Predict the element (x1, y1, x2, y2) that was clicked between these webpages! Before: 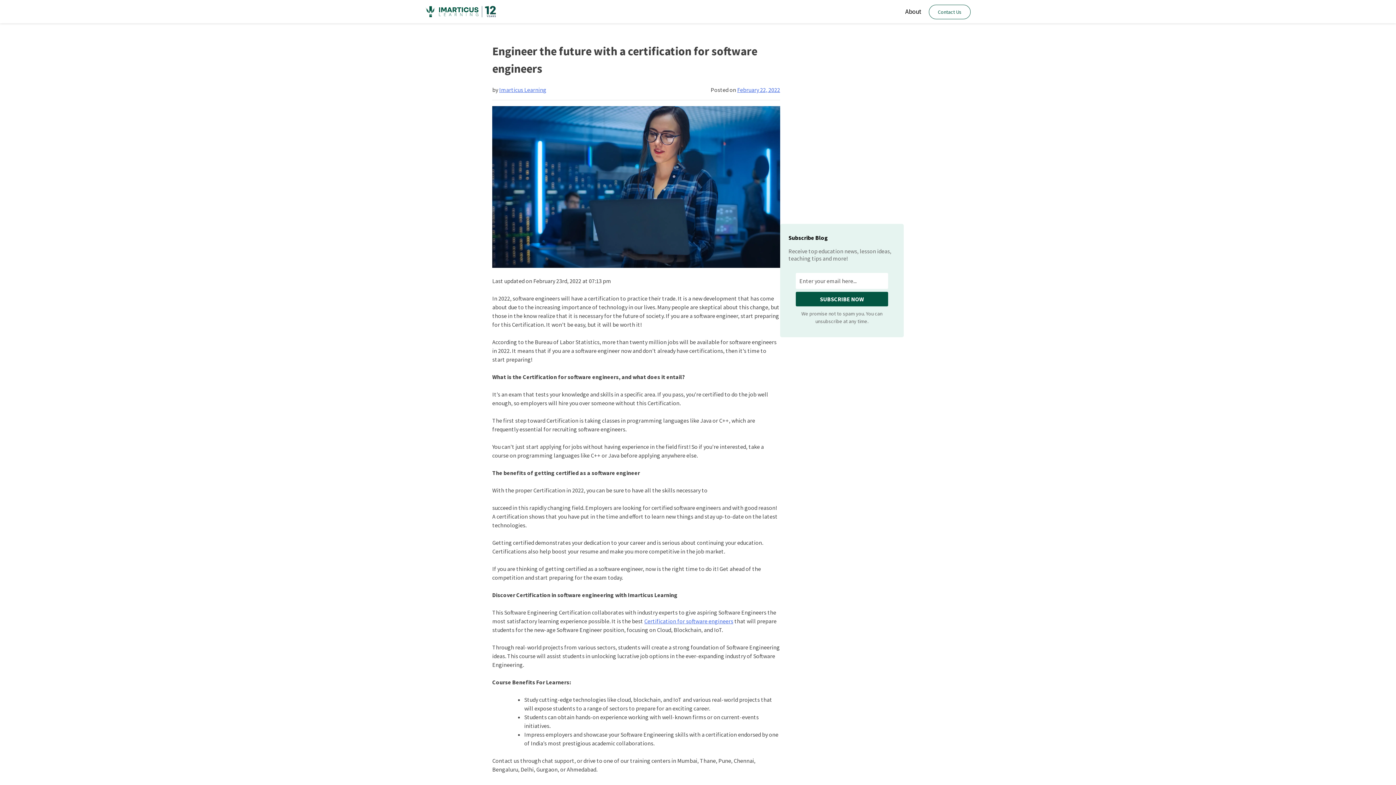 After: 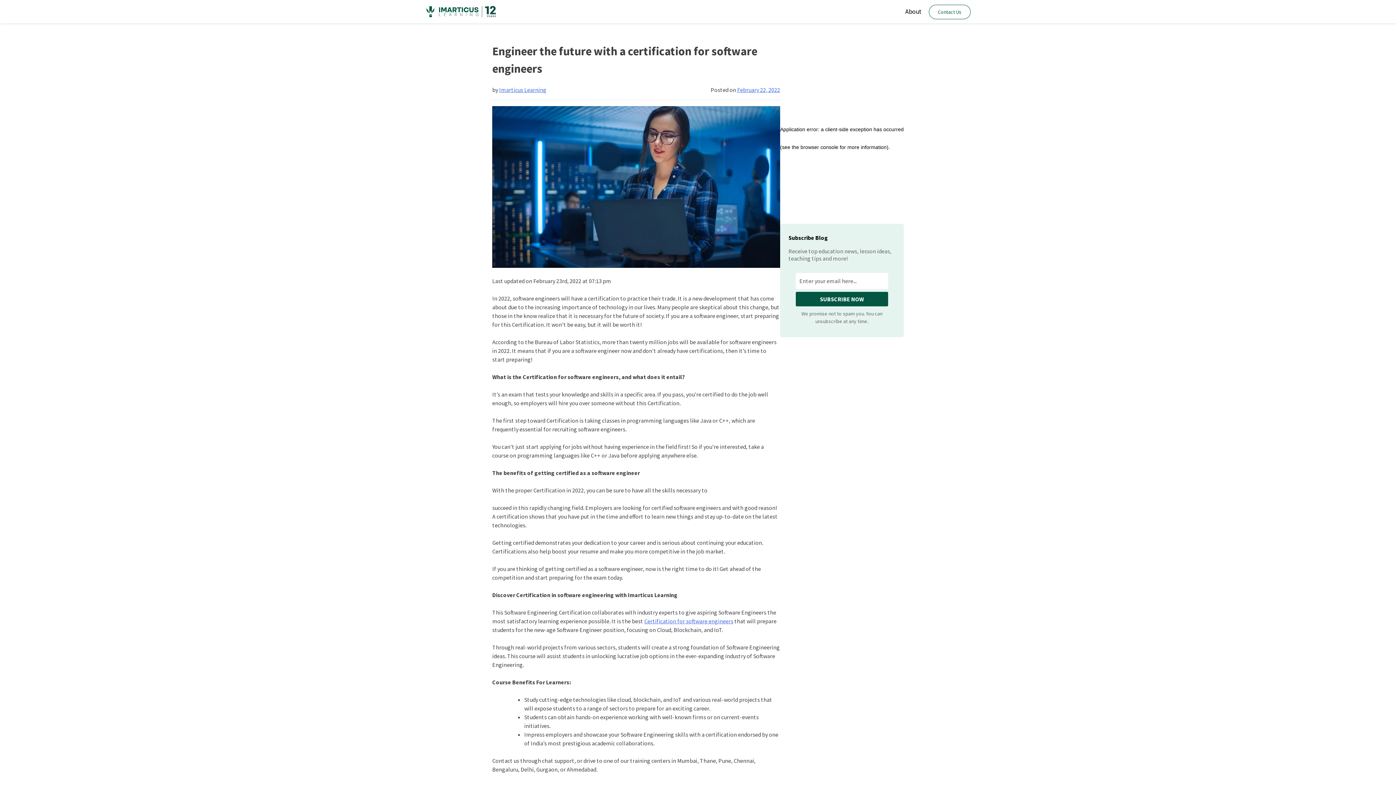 Action: label: February 22, 2022 bbox: (737, 86, 780, 93)